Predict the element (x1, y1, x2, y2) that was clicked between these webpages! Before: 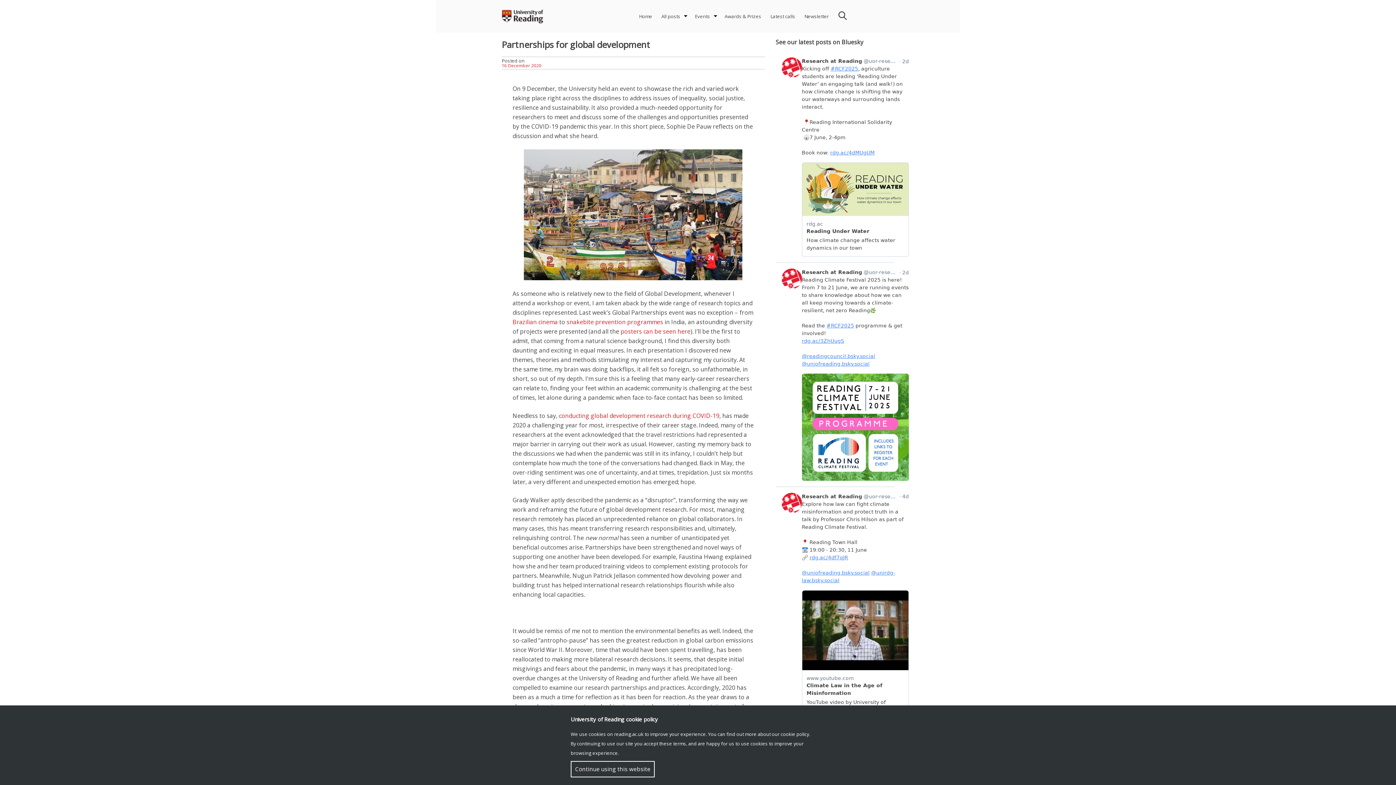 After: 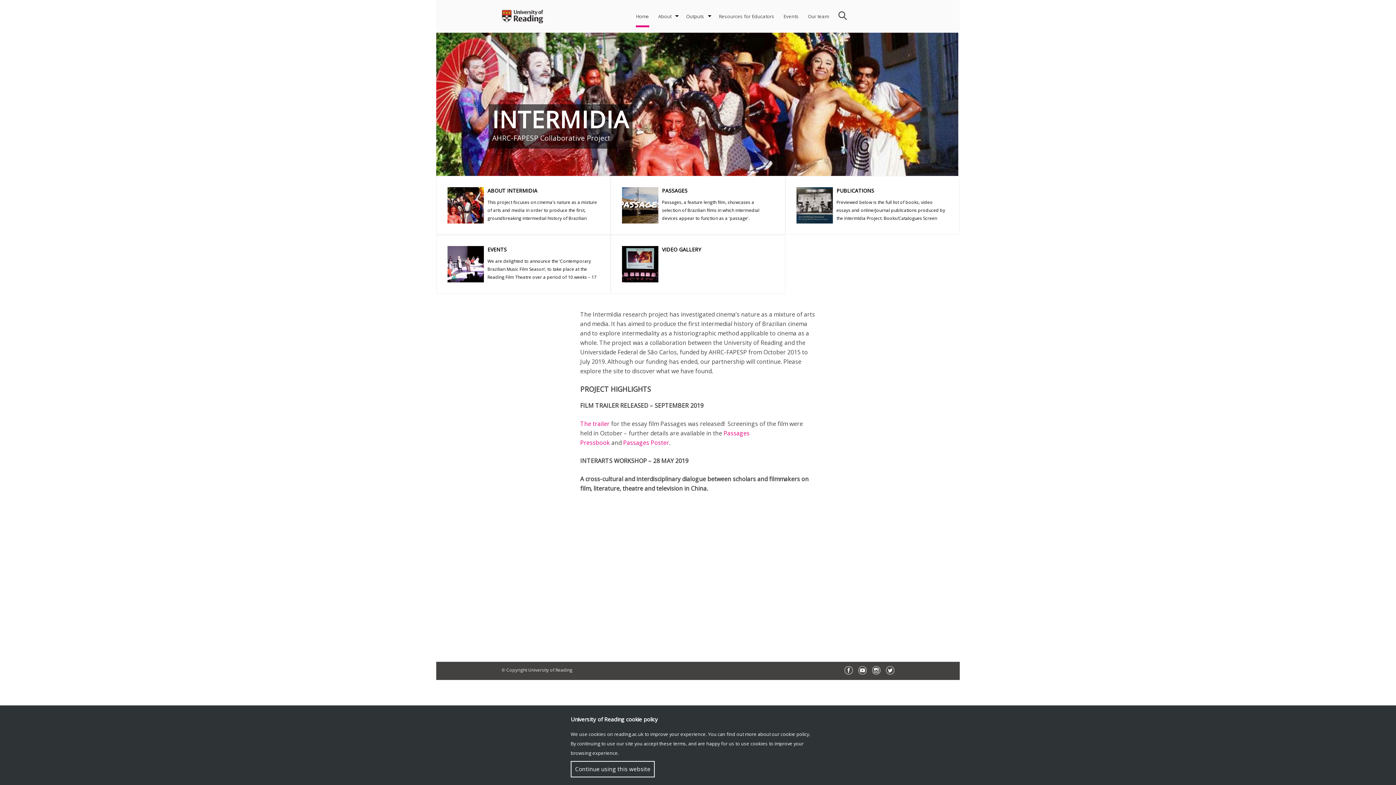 Action: bbox: (512, 318, 557, 326) label: Brazilian cinema